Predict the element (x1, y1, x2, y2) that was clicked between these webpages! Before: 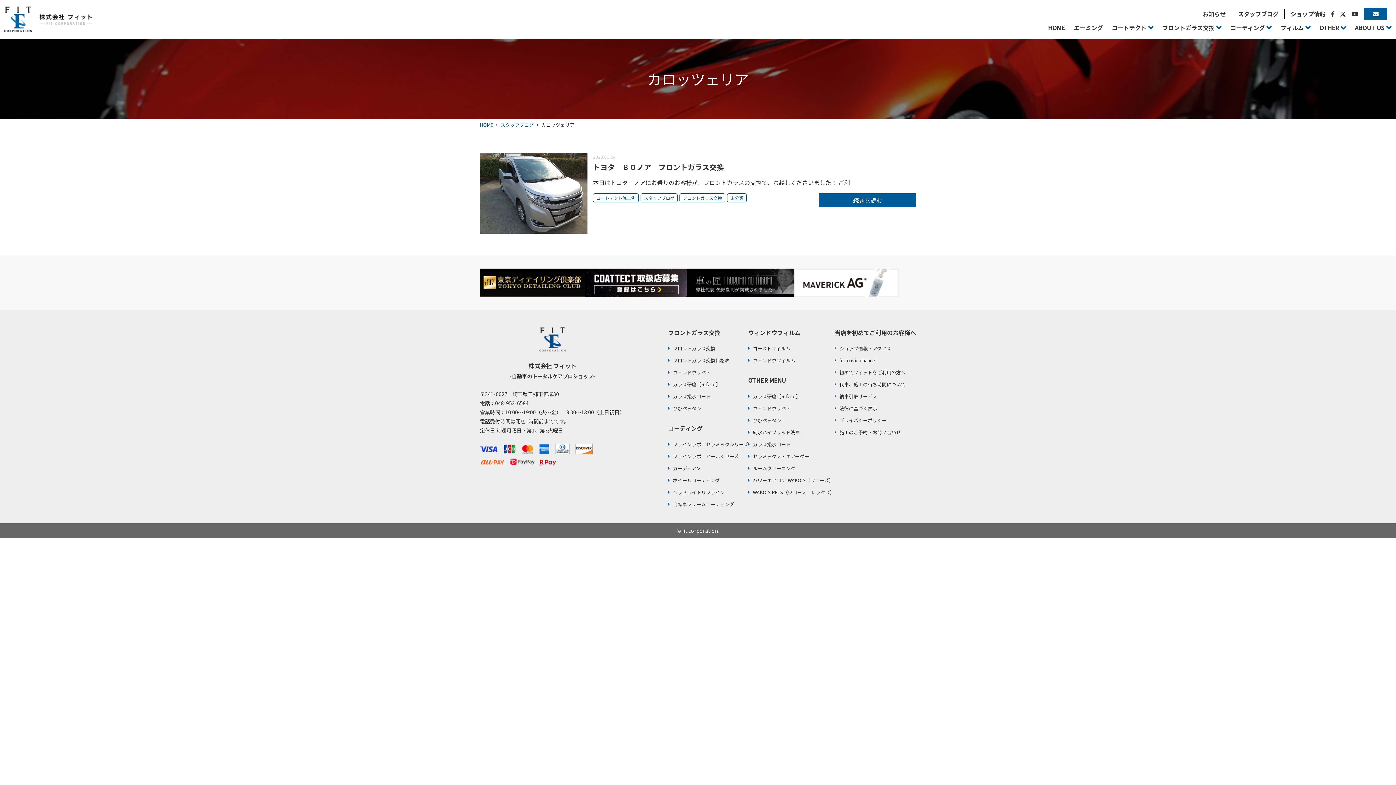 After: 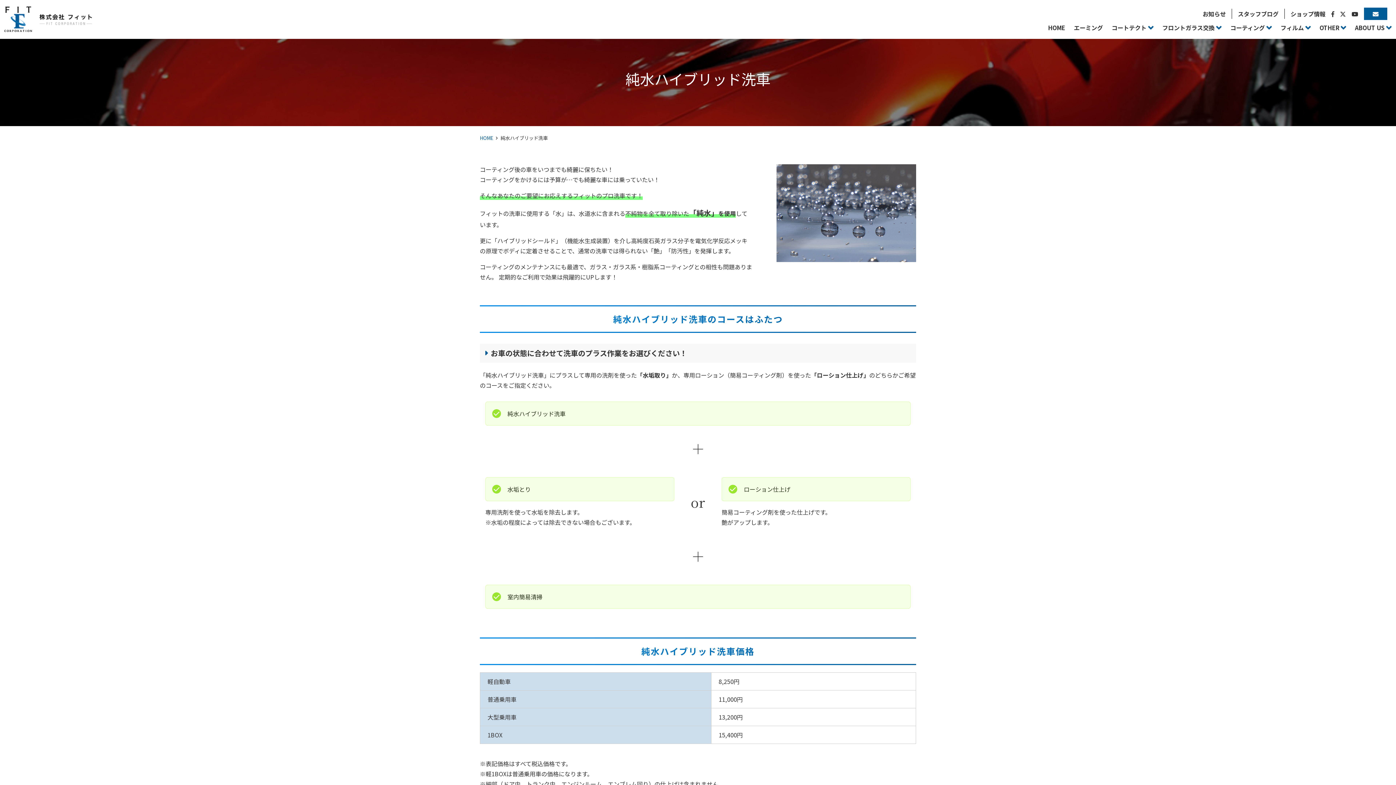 Action: label: 純水ハイブリッド洗車 bbox: (753, 428, 800, 435)